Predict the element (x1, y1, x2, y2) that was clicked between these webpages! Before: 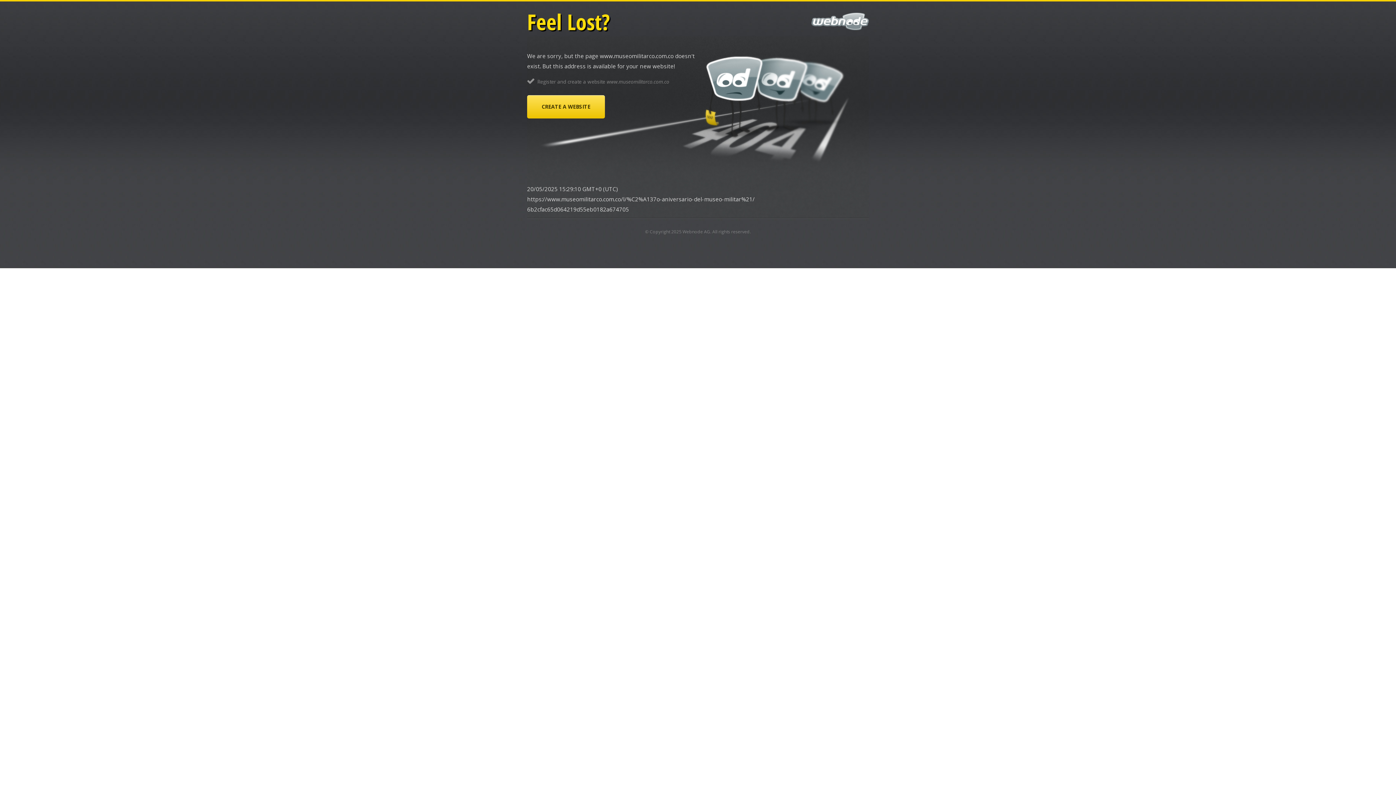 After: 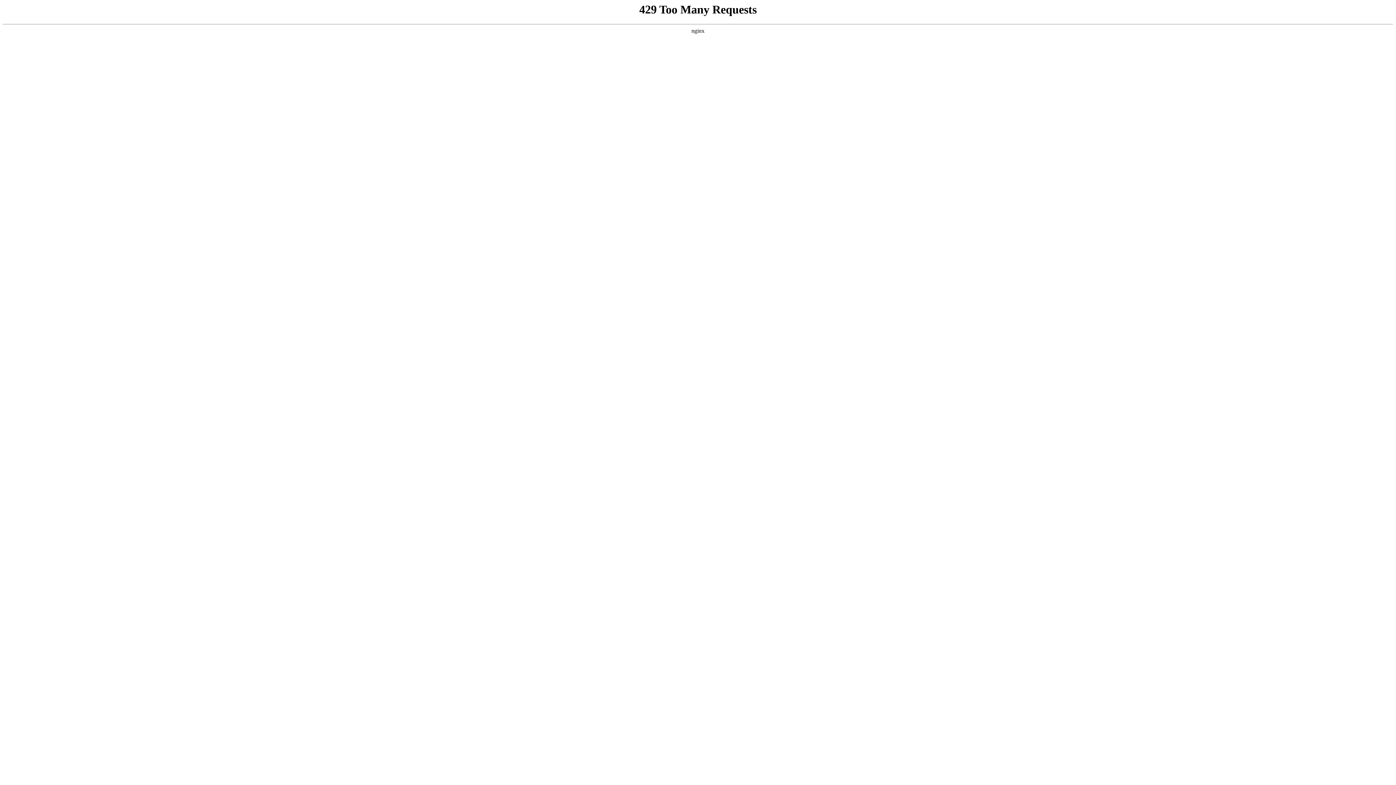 Action: bbox: (682, 228, 710, 234) label: Webnode AG